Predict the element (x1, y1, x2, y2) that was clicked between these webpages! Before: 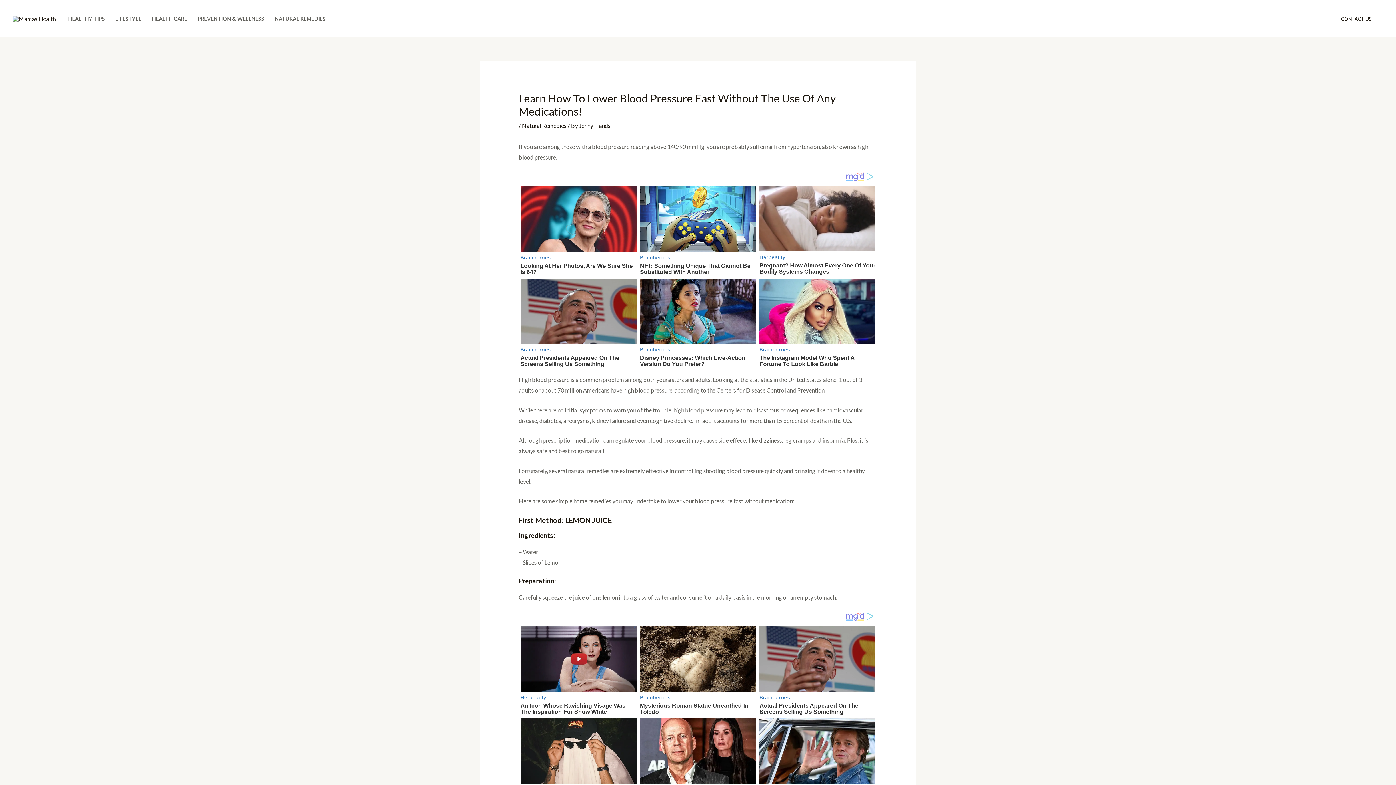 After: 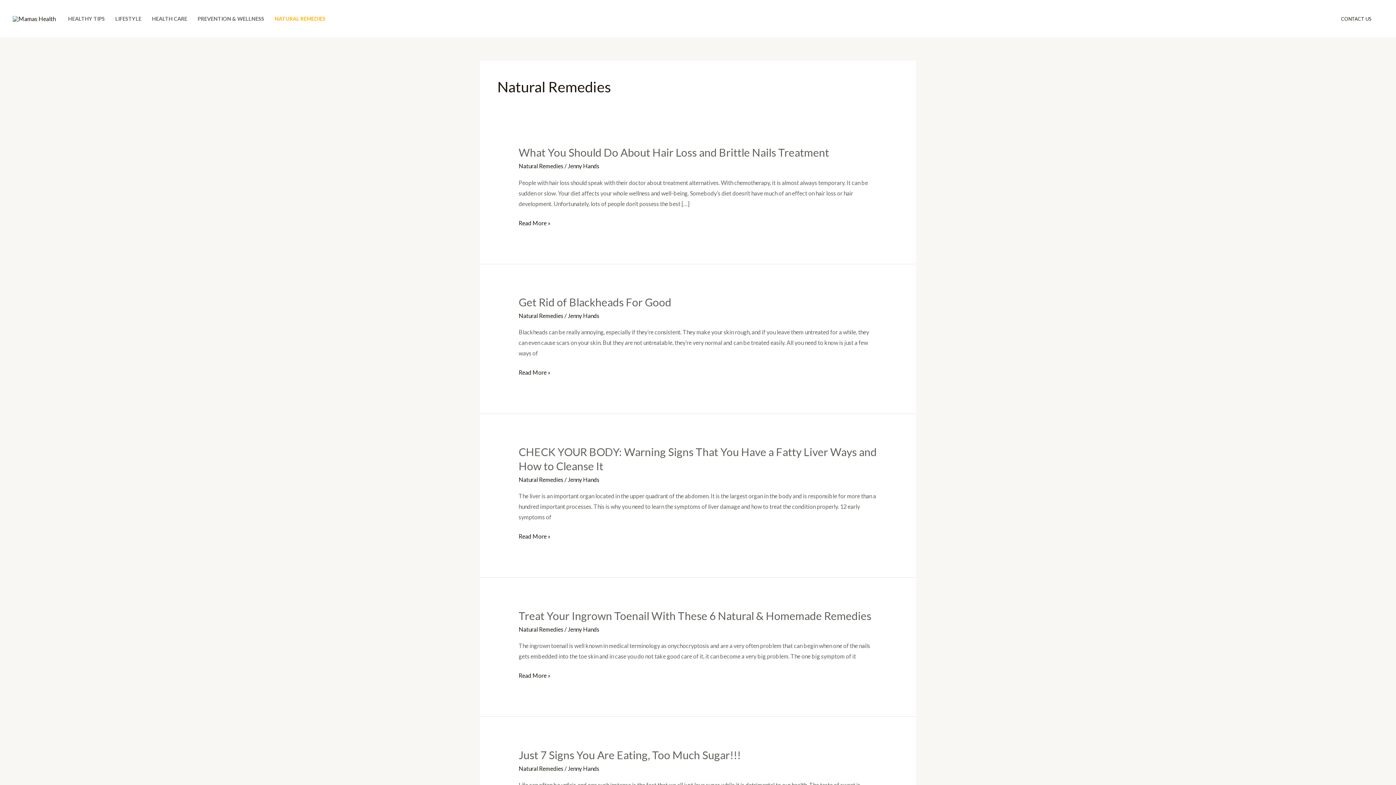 Action: label: NATURAL REMEDIES bbox: (269, 6, 330, 31)